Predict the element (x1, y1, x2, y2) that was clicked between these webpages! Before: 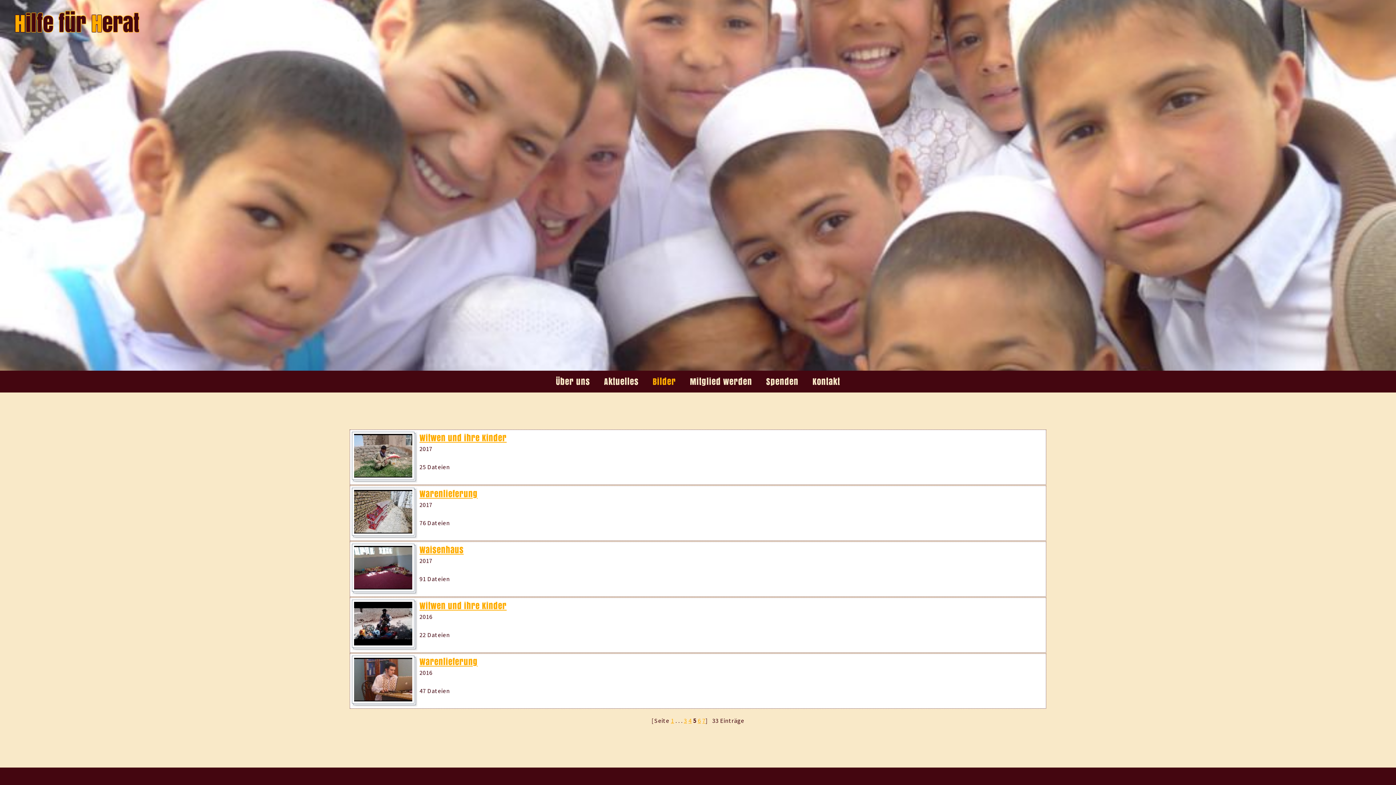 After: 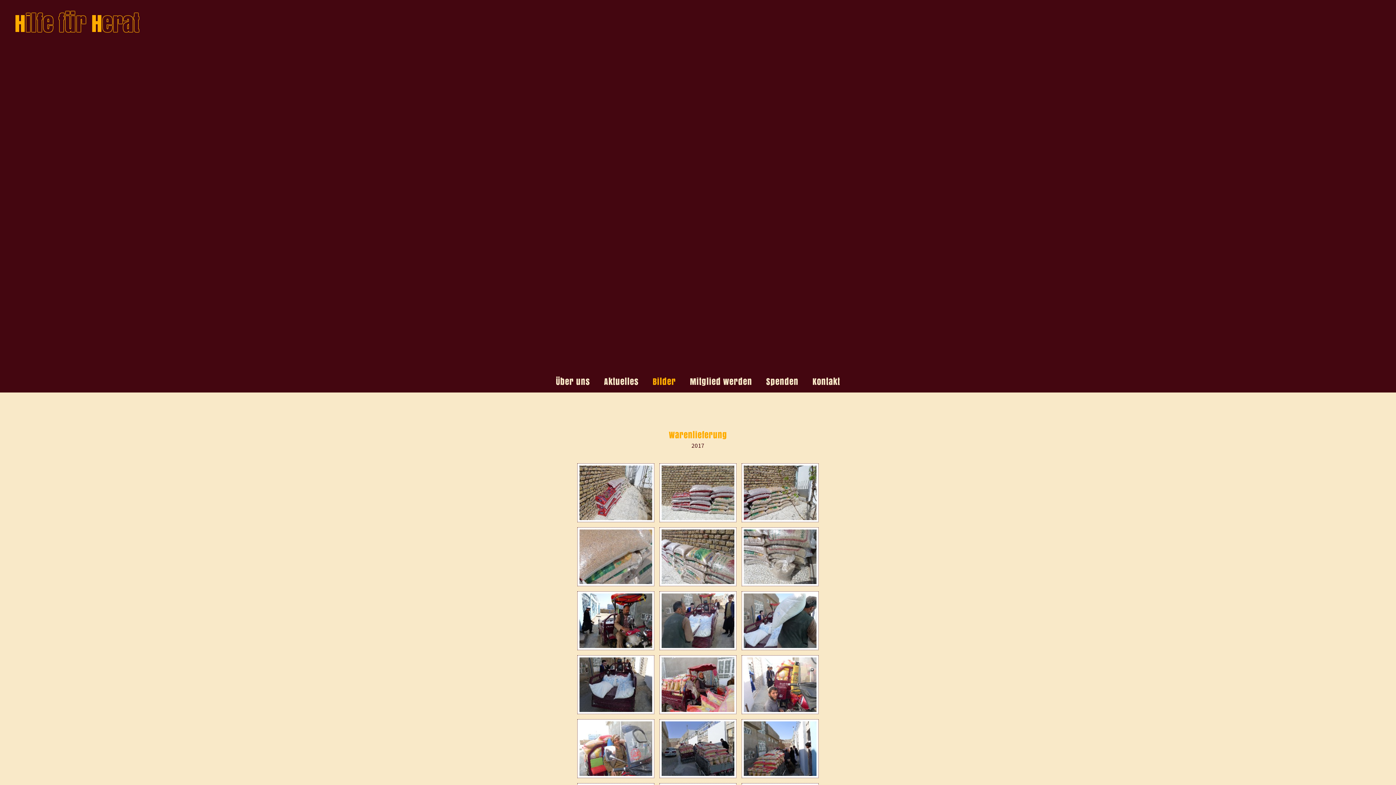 Action: bbox: (357, 527, 412, 535)